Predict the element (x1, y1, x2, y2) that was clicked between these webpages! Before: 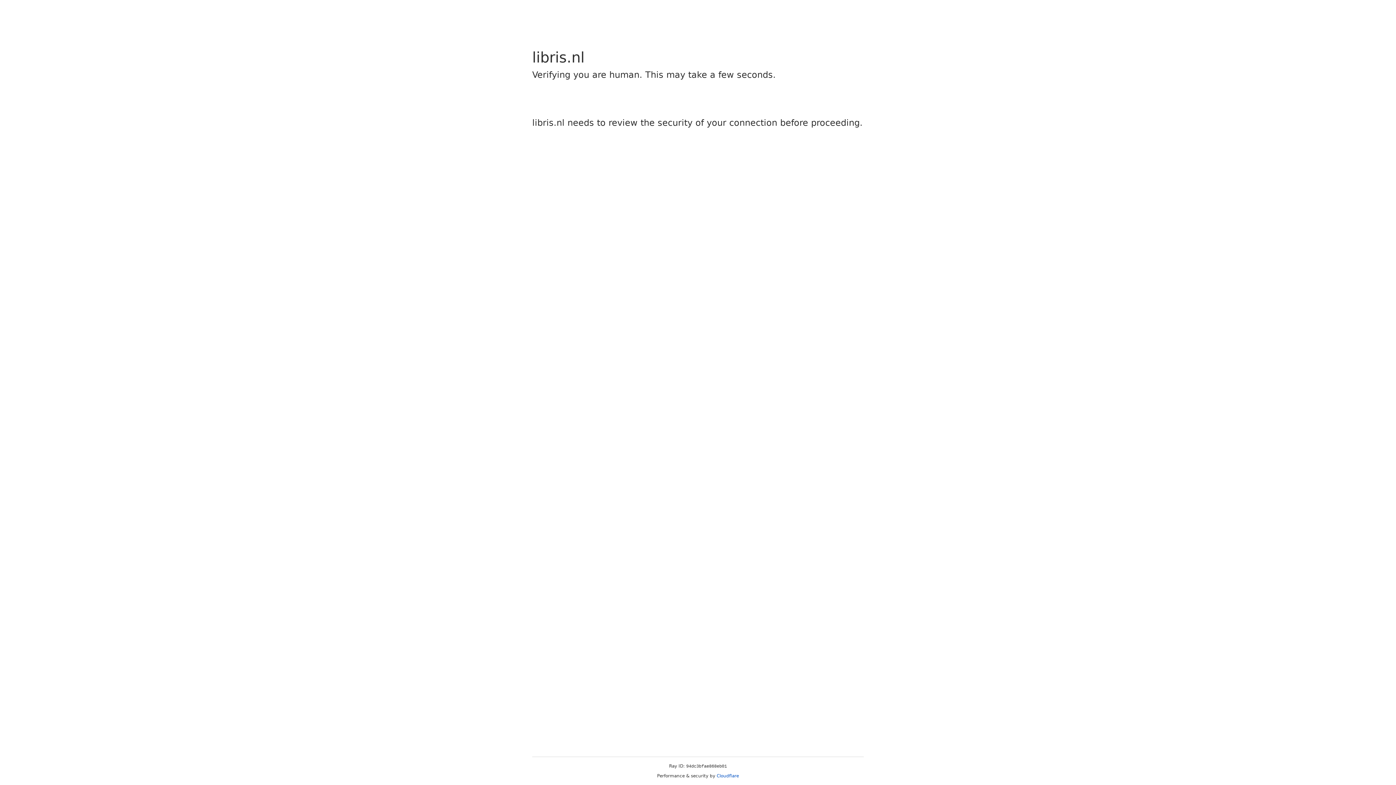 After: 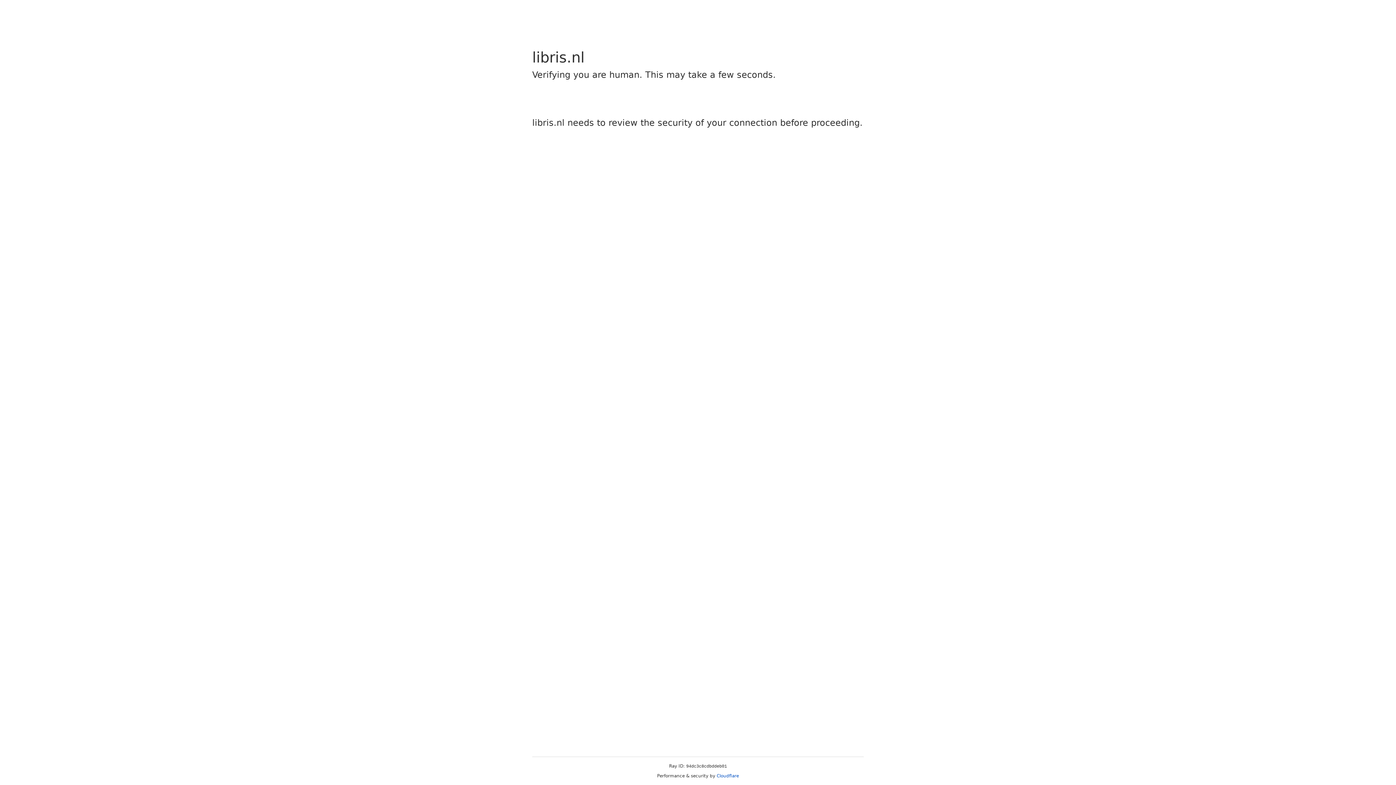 Action: label: Cloudflare bbox: (716, 773, 739, 778)